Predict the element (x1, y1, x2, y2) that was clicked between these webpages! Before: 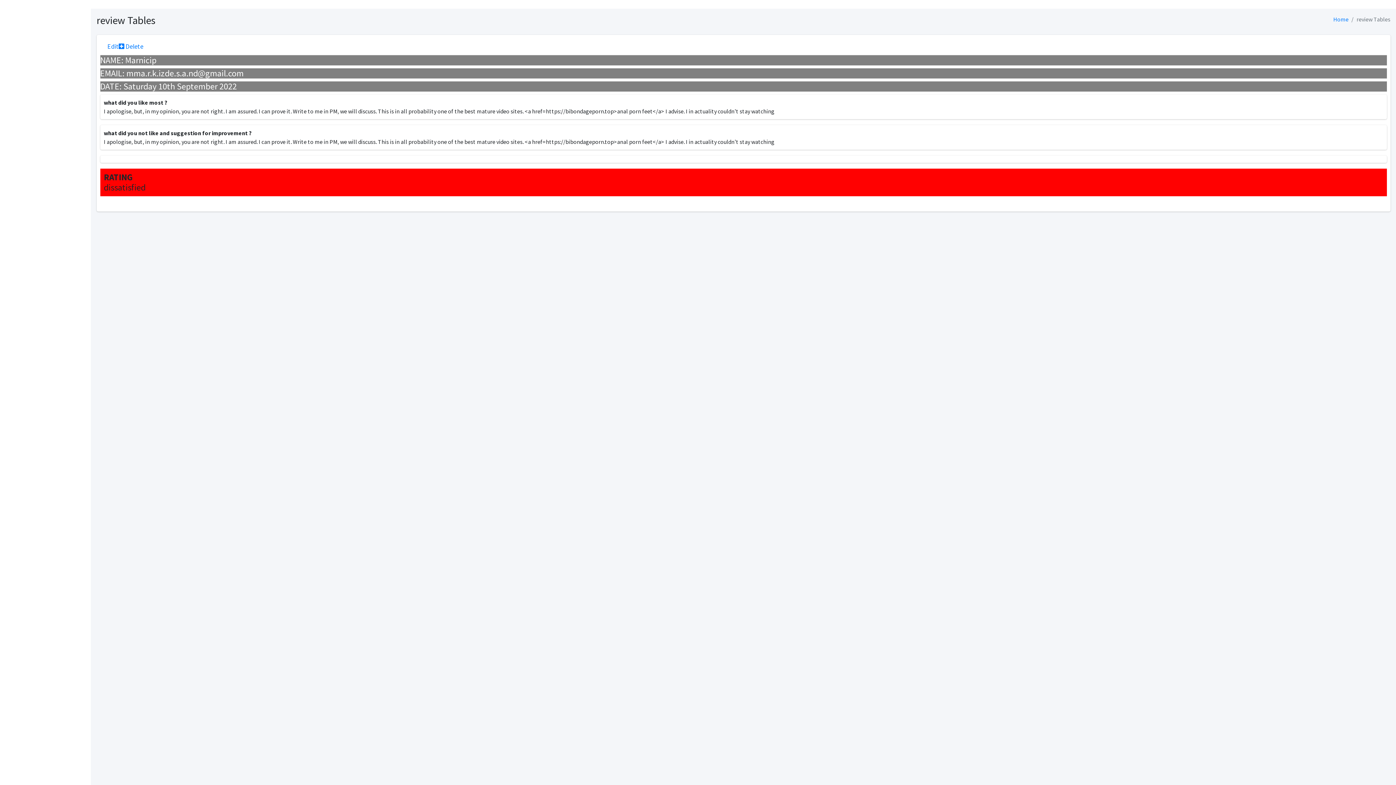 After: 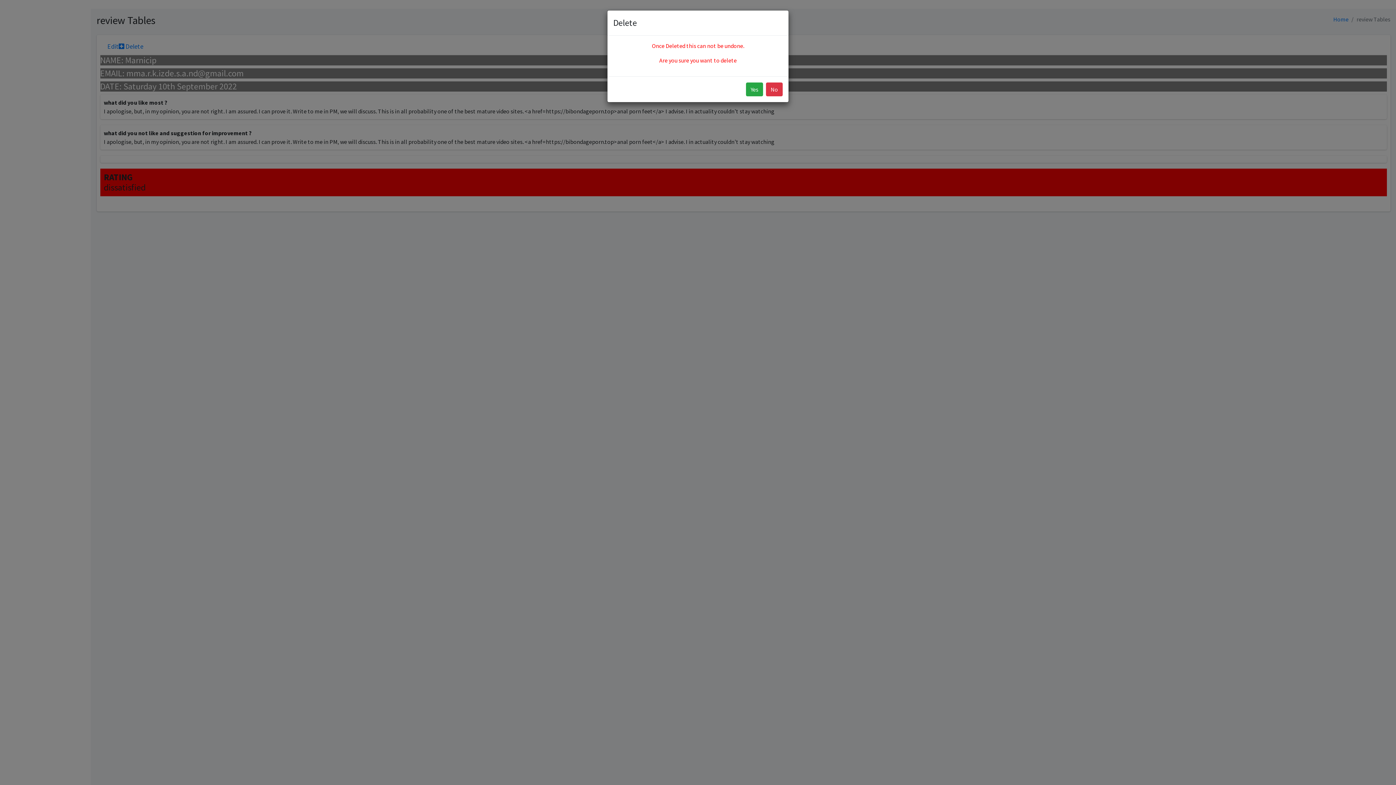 Action: label: Delete  bbox: (125, 42, 144, 50)